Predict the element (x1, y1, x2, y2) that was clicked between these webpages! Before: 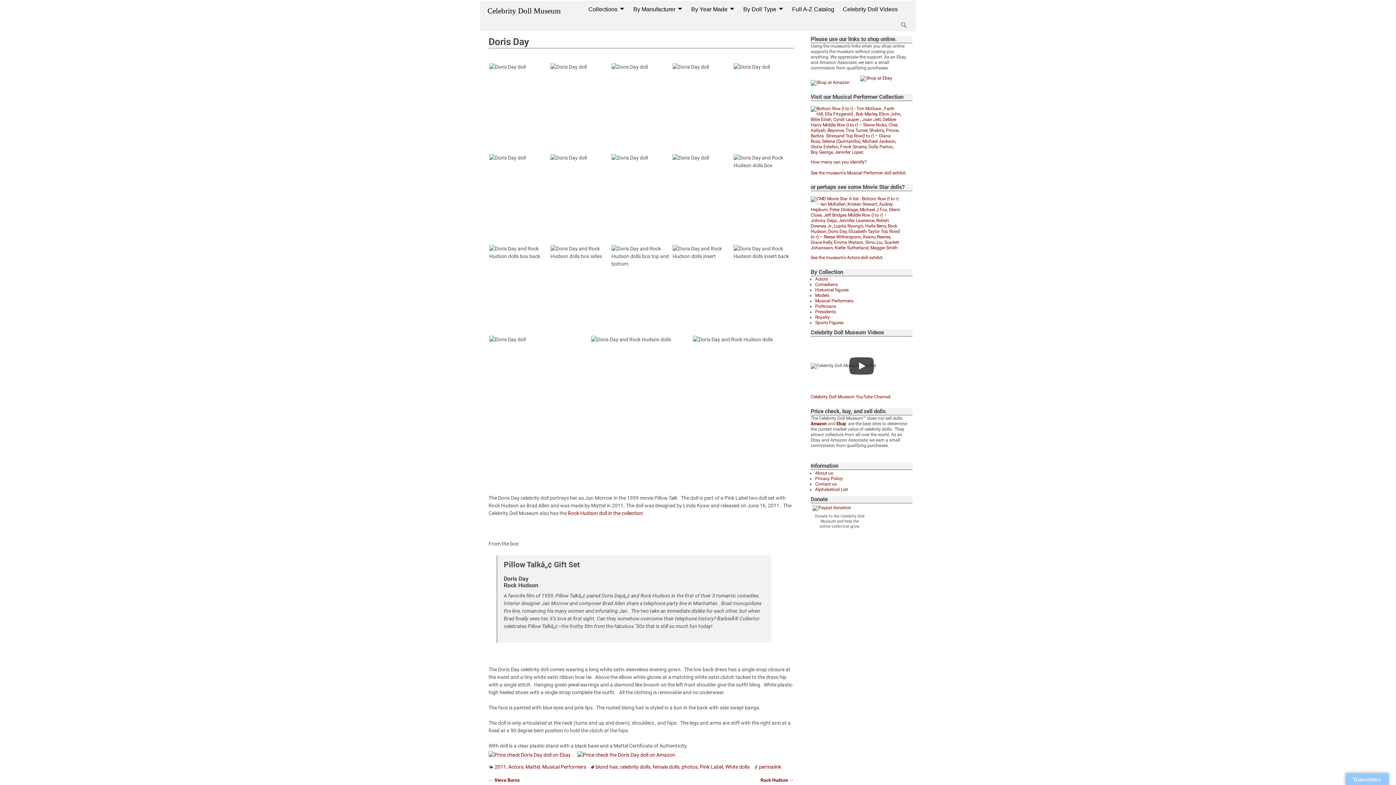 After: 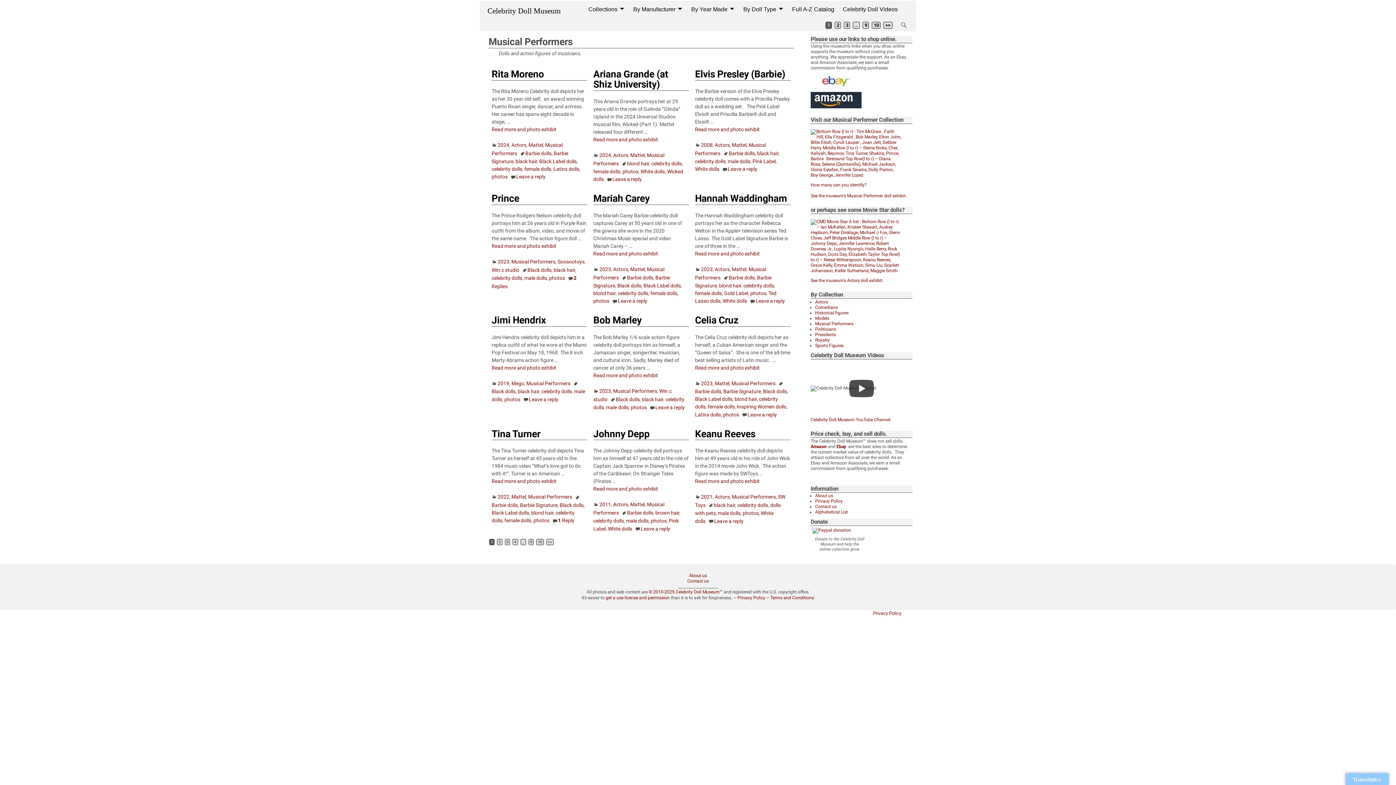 Action: label: Musical Performers bbox: (542, 764, 586, 770)